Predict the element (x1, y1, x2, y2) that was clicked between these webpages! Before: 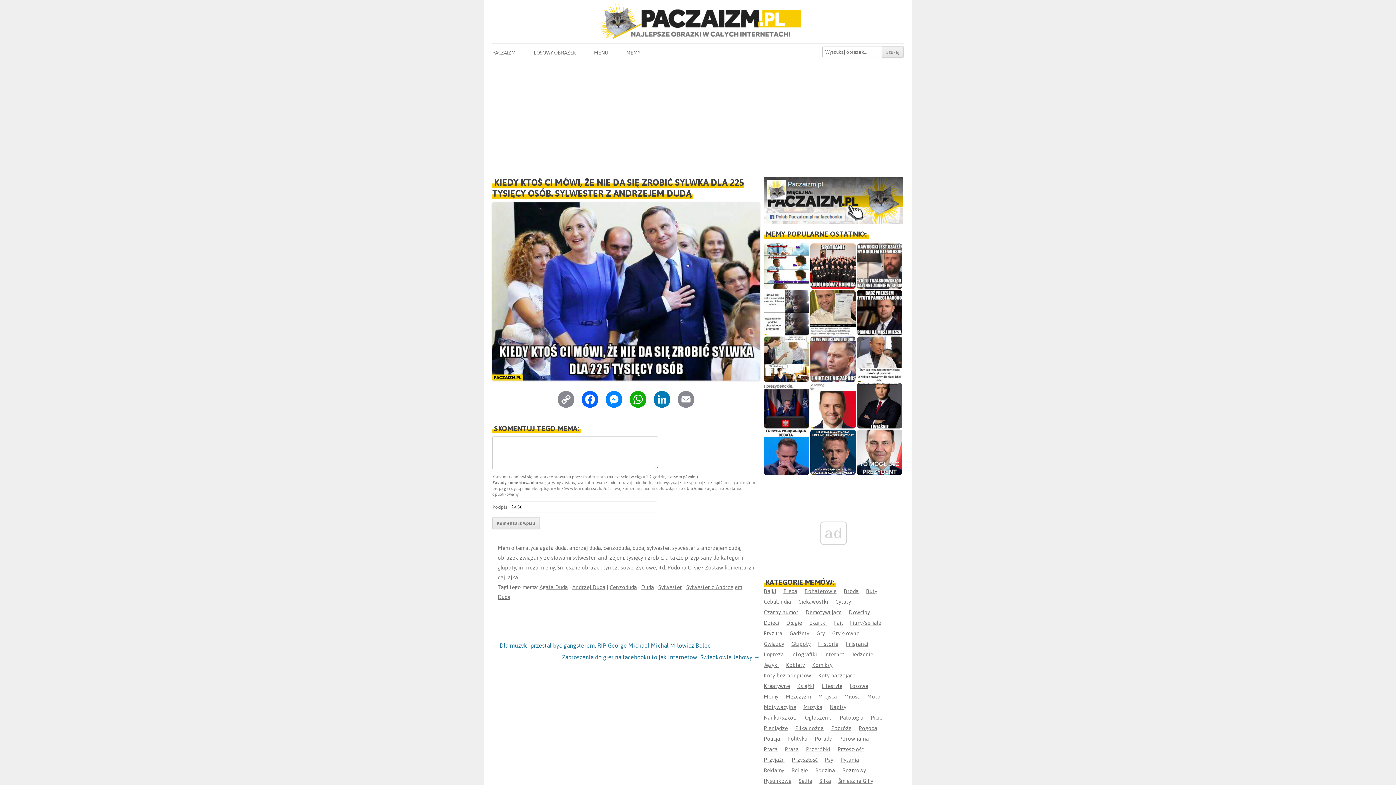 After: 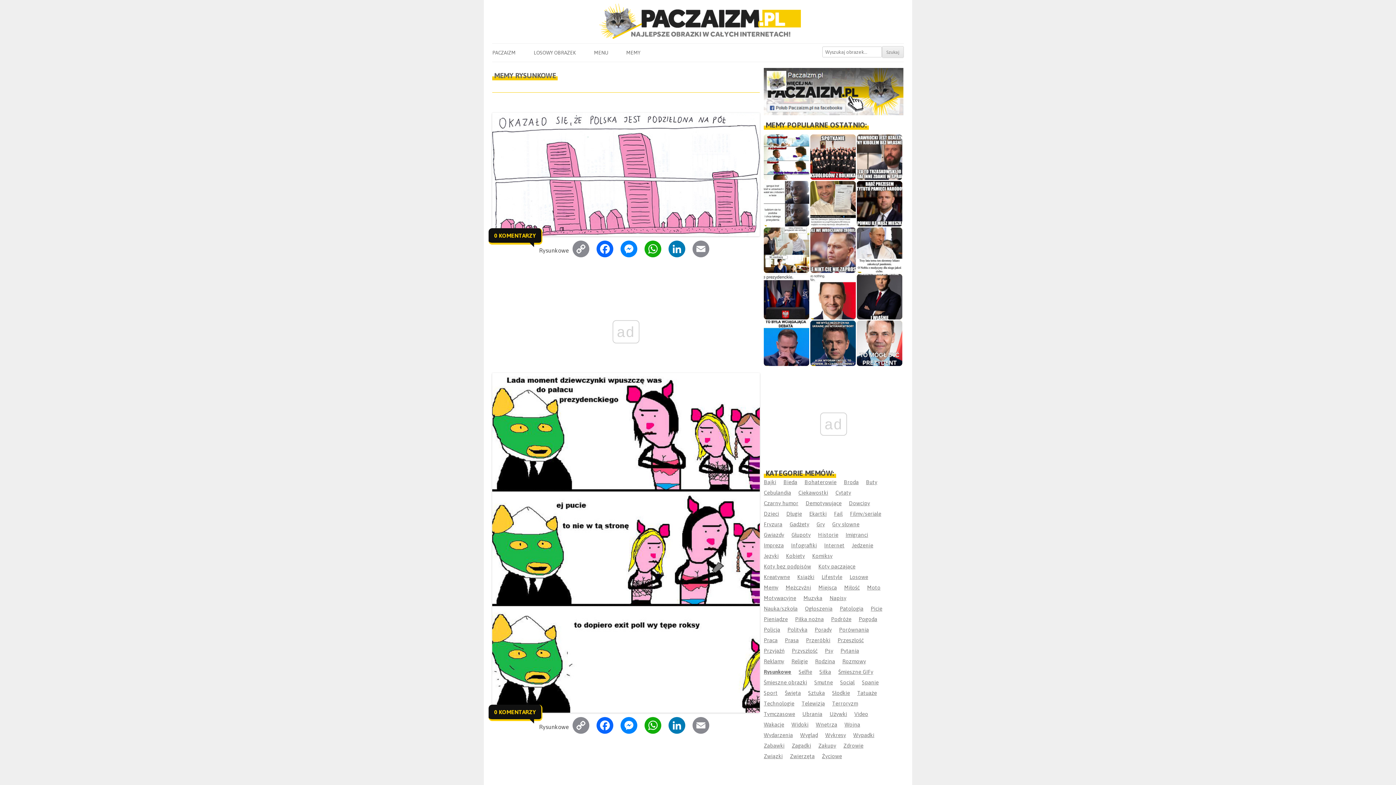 Action: bbox: (764, 778, 791, 784) label: Rysunkowe